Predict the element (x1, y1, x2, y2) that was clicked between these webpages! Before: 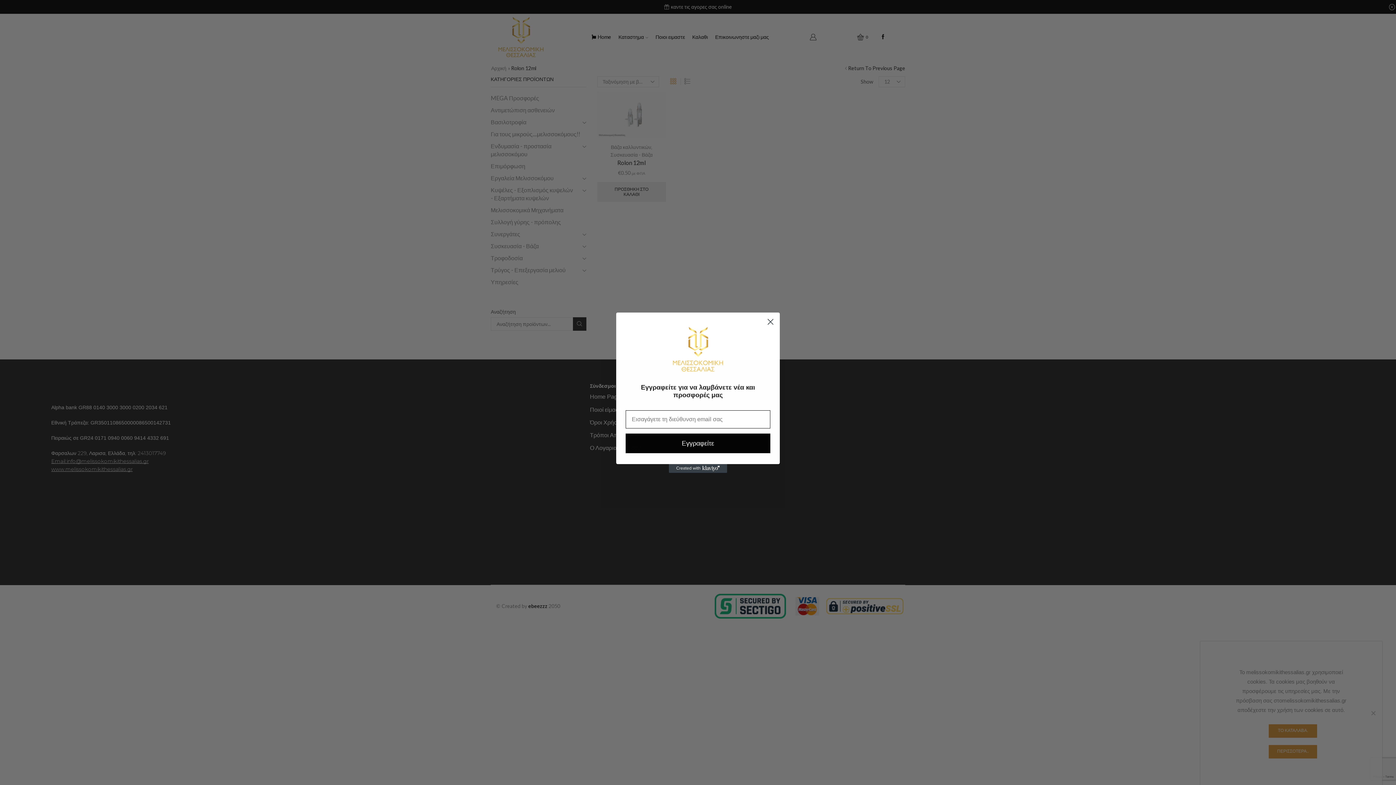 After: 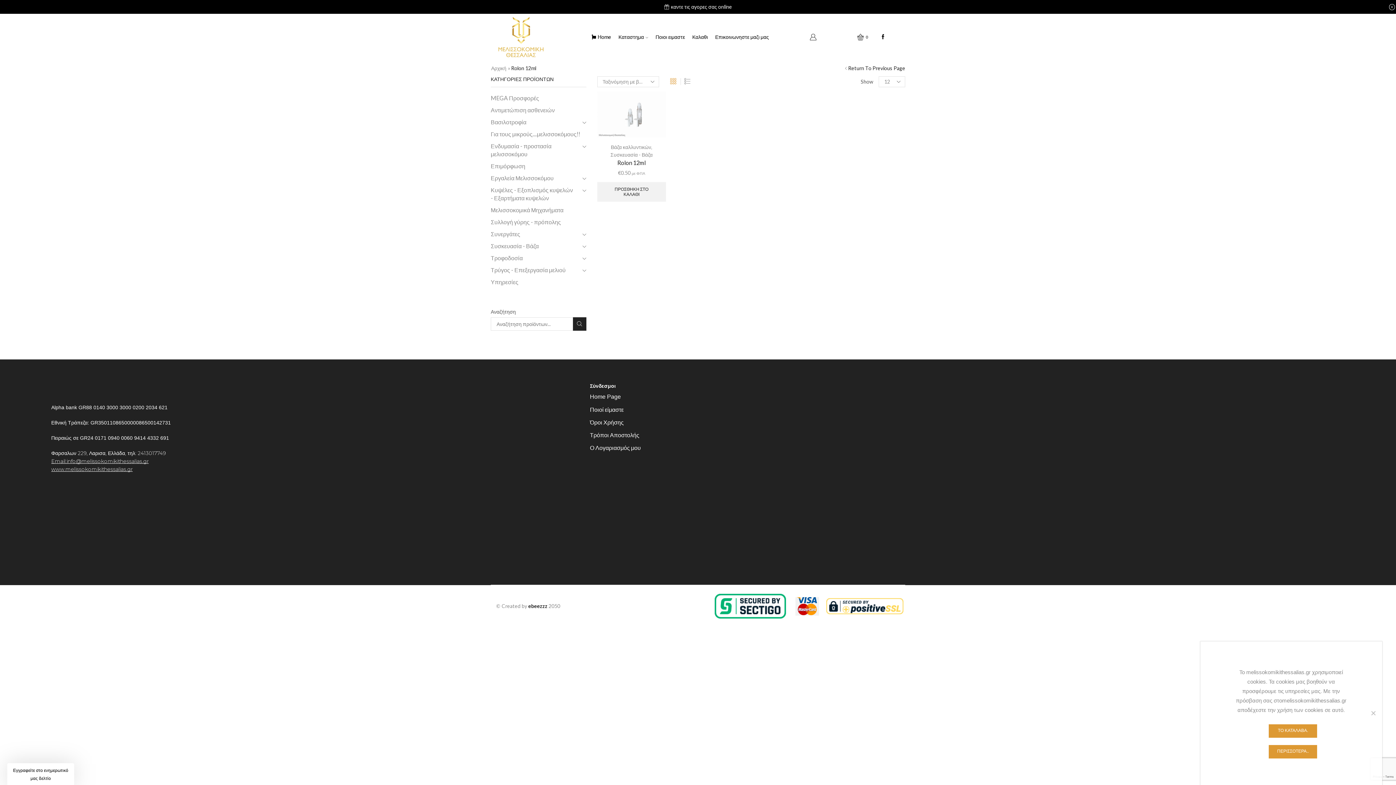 Action: bbox: (764, 315, 777, 328) label: Close dialog